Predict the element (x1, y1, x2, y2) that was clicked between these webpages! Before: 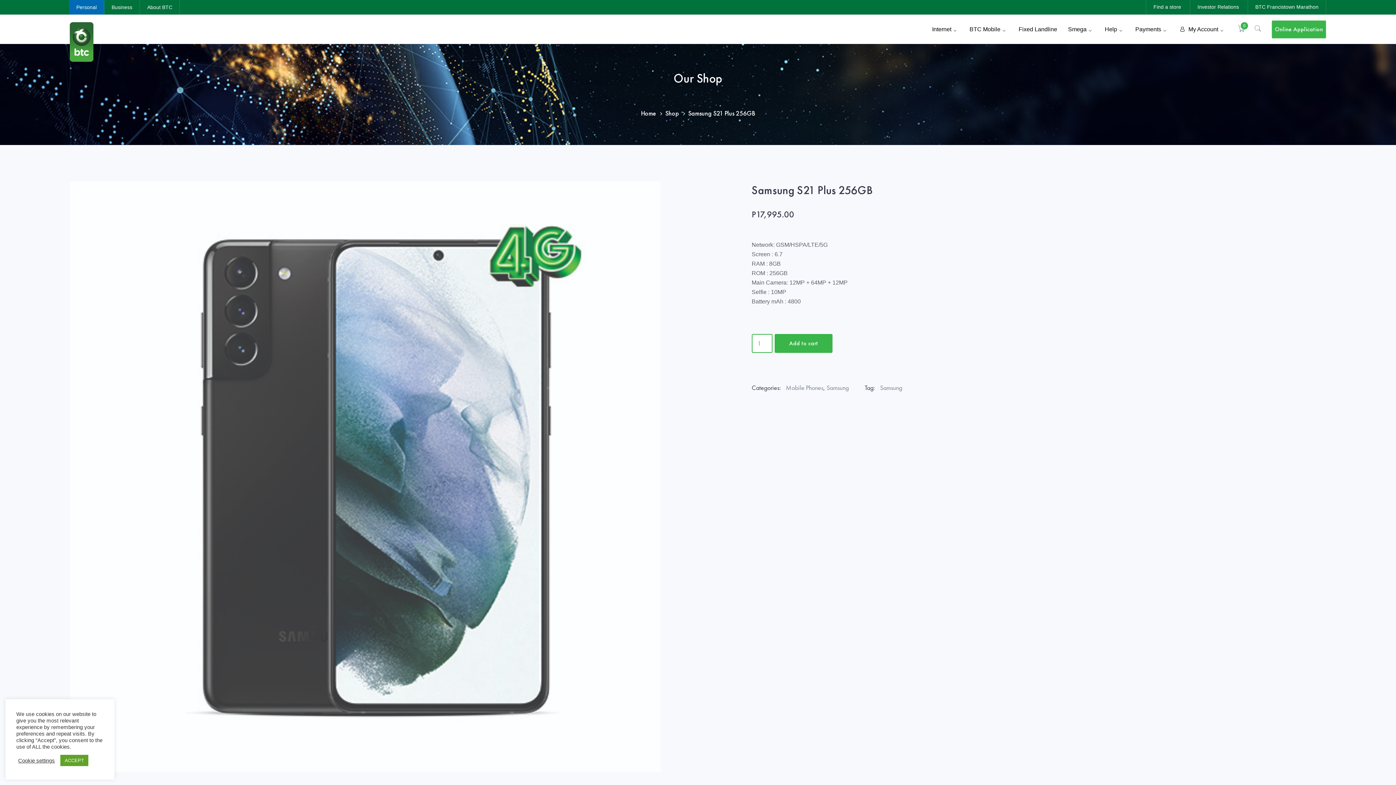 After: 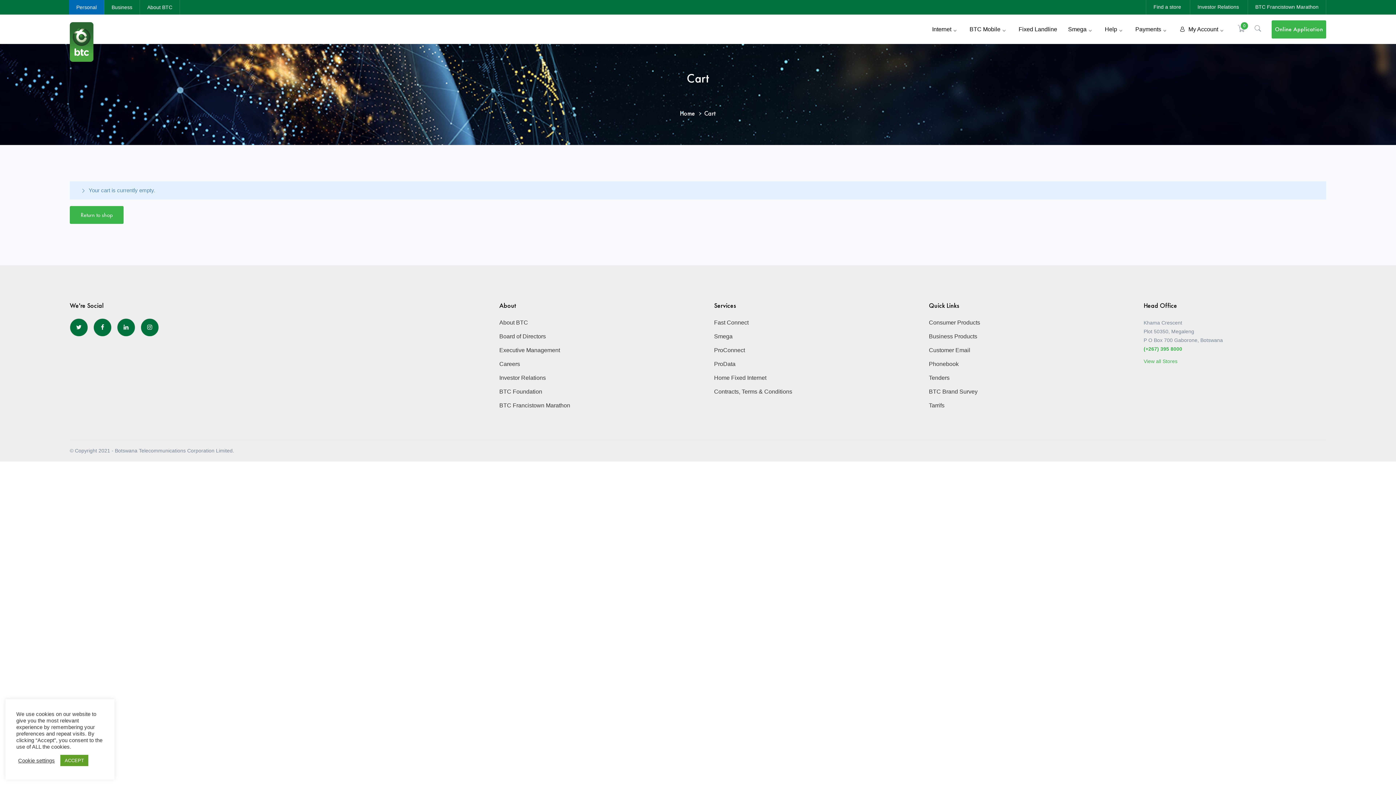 Action: label: 0 bbox: (1236, 23, 1247, 35)